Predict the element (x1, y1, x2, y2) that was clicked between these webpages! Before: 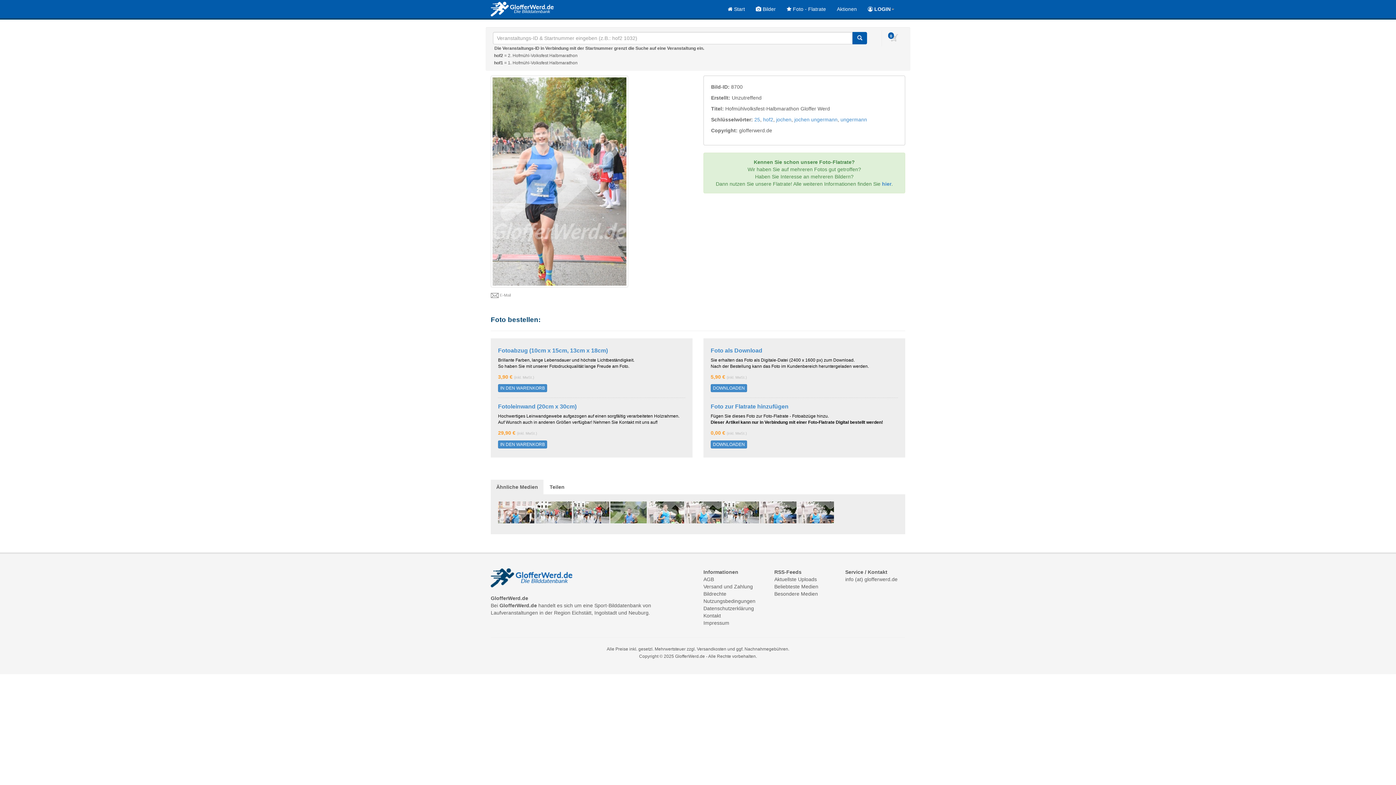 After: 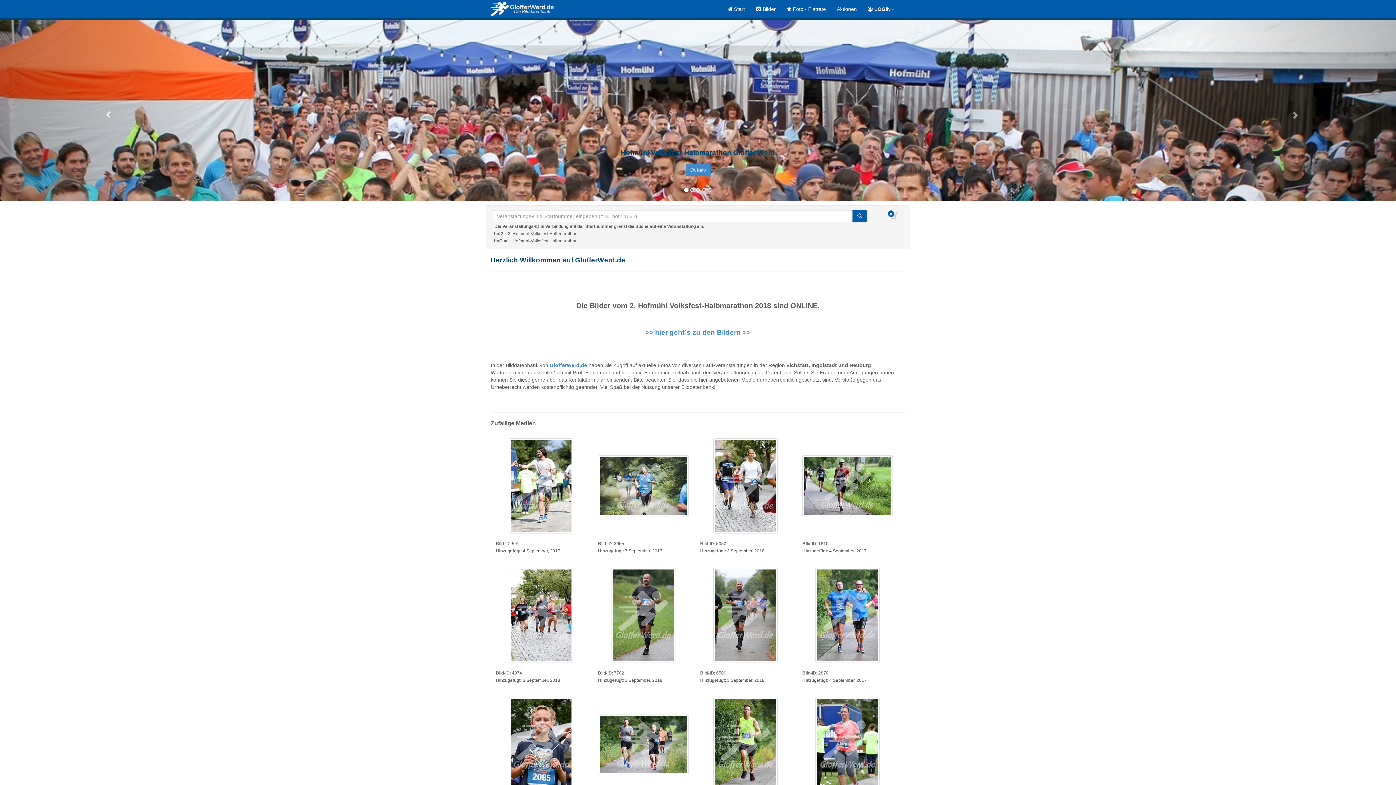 Action: bbox: (485, 0, 559, 18)